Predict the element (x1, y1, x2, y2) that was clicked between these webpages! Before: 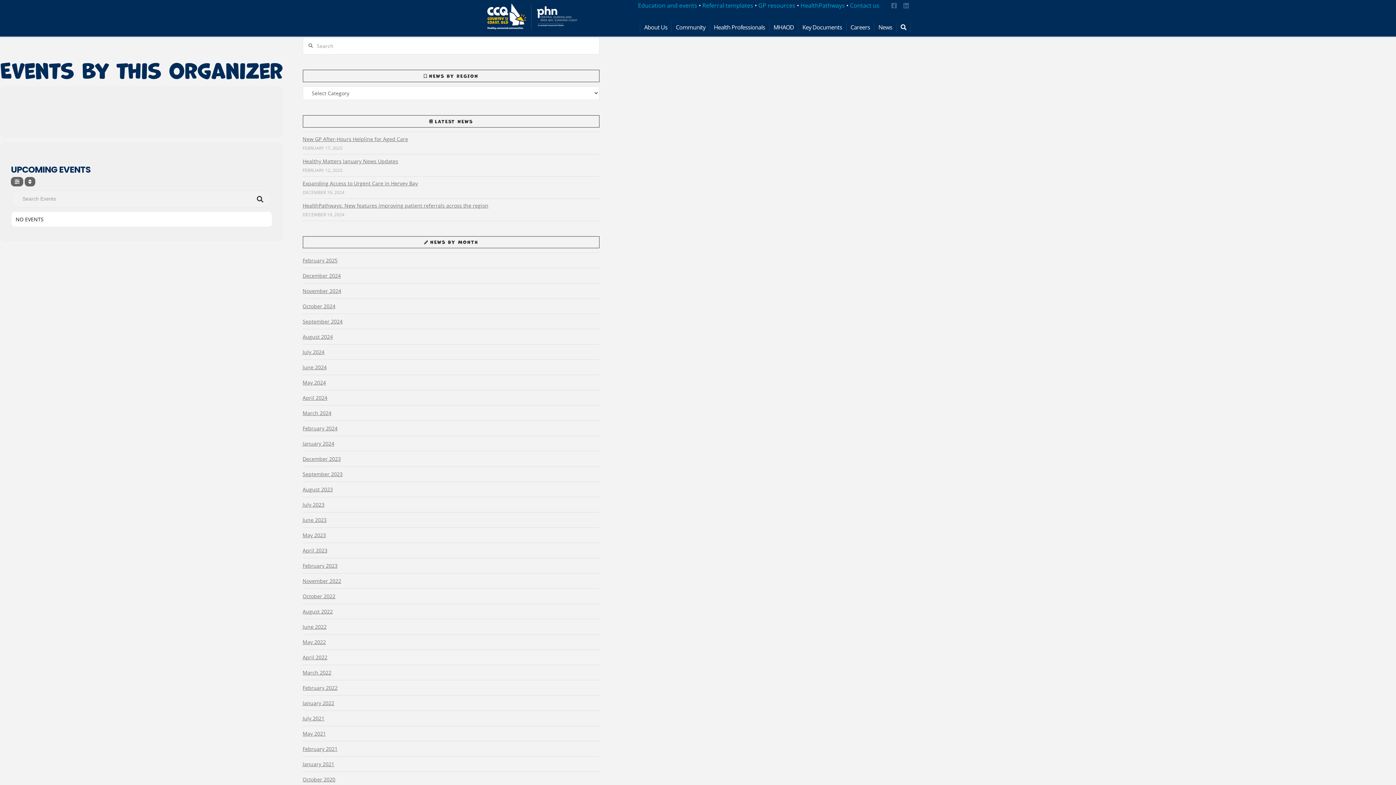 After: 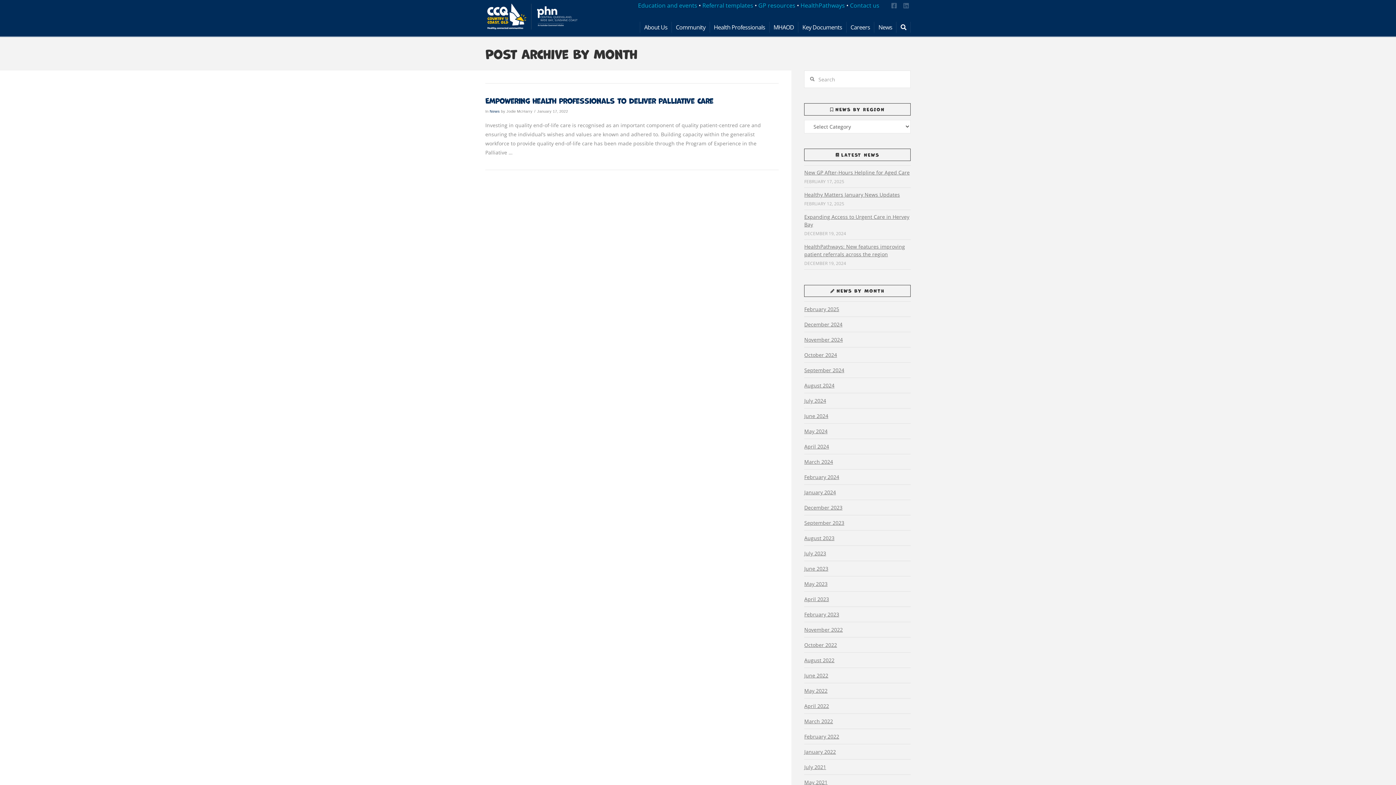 Action: bbox: (302, 696, 334, 710) label: January 2022